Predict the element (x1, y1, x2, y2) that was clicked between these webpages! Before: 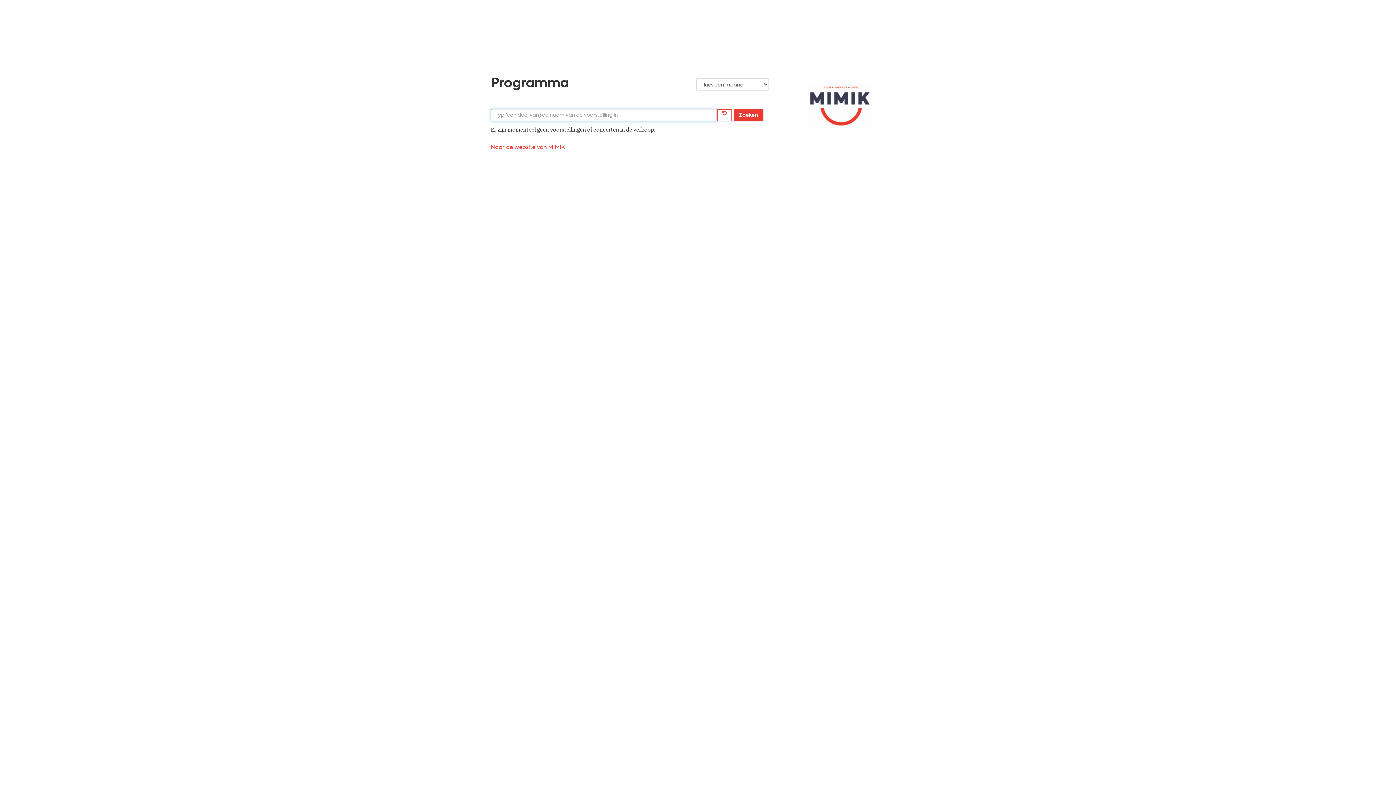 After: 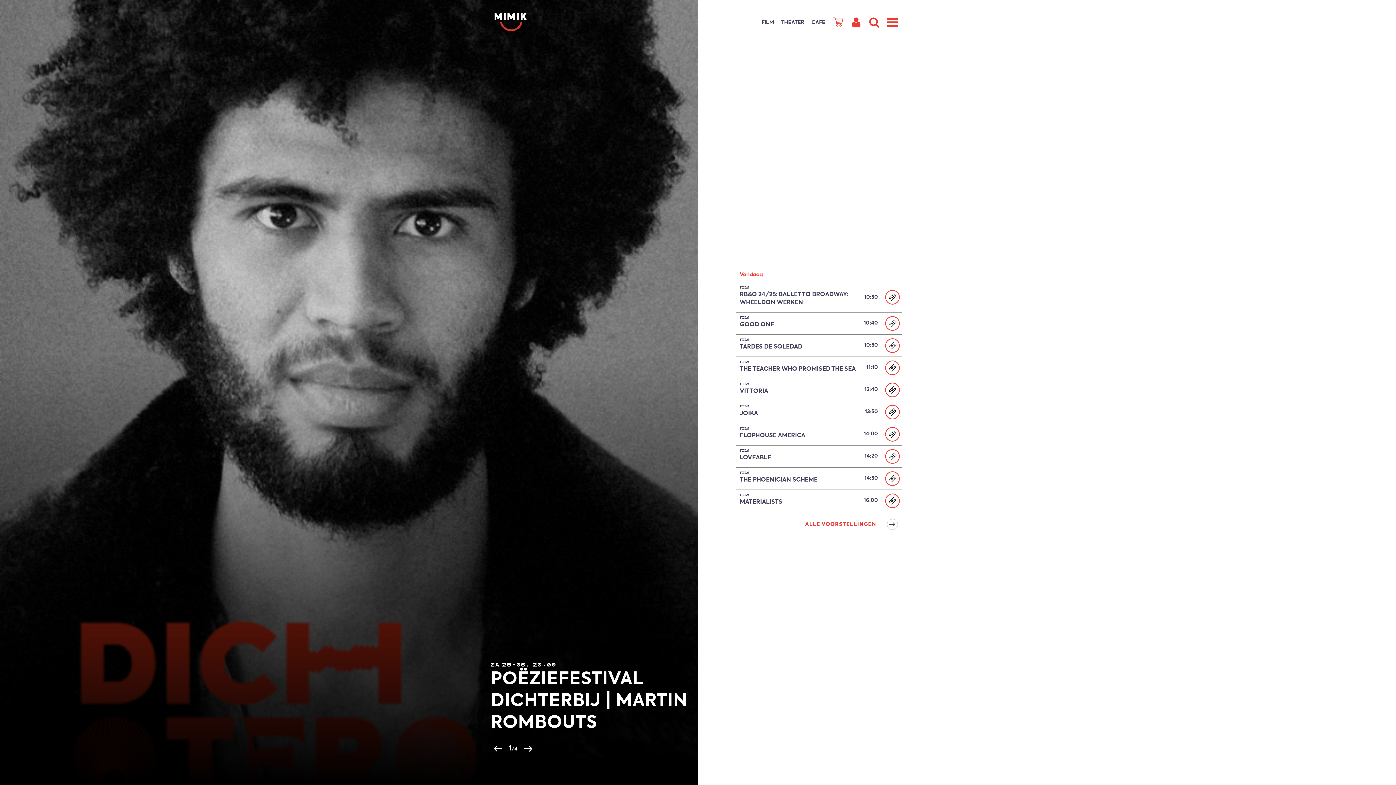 Action: label: Naar de website van MIMIK bbox: (490, 144, 565, 150)